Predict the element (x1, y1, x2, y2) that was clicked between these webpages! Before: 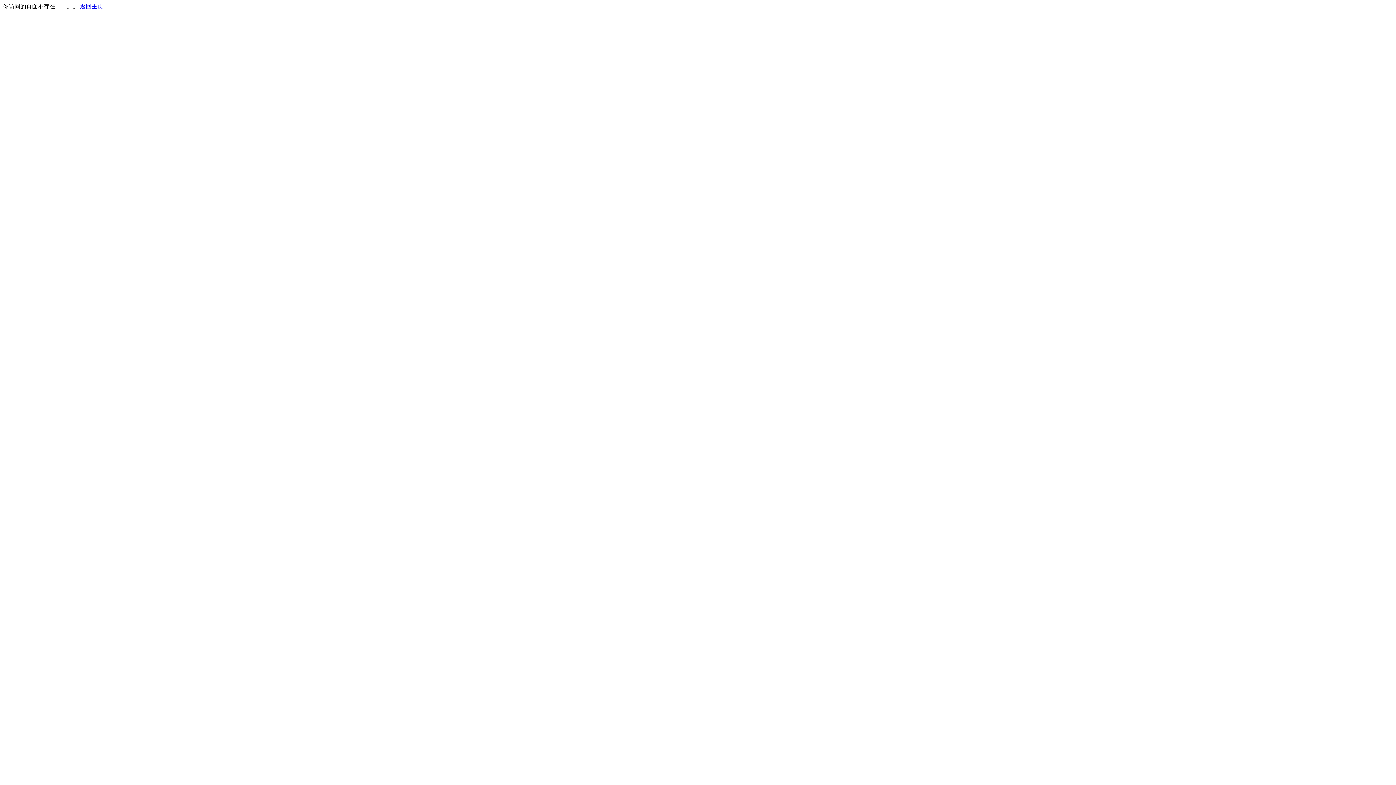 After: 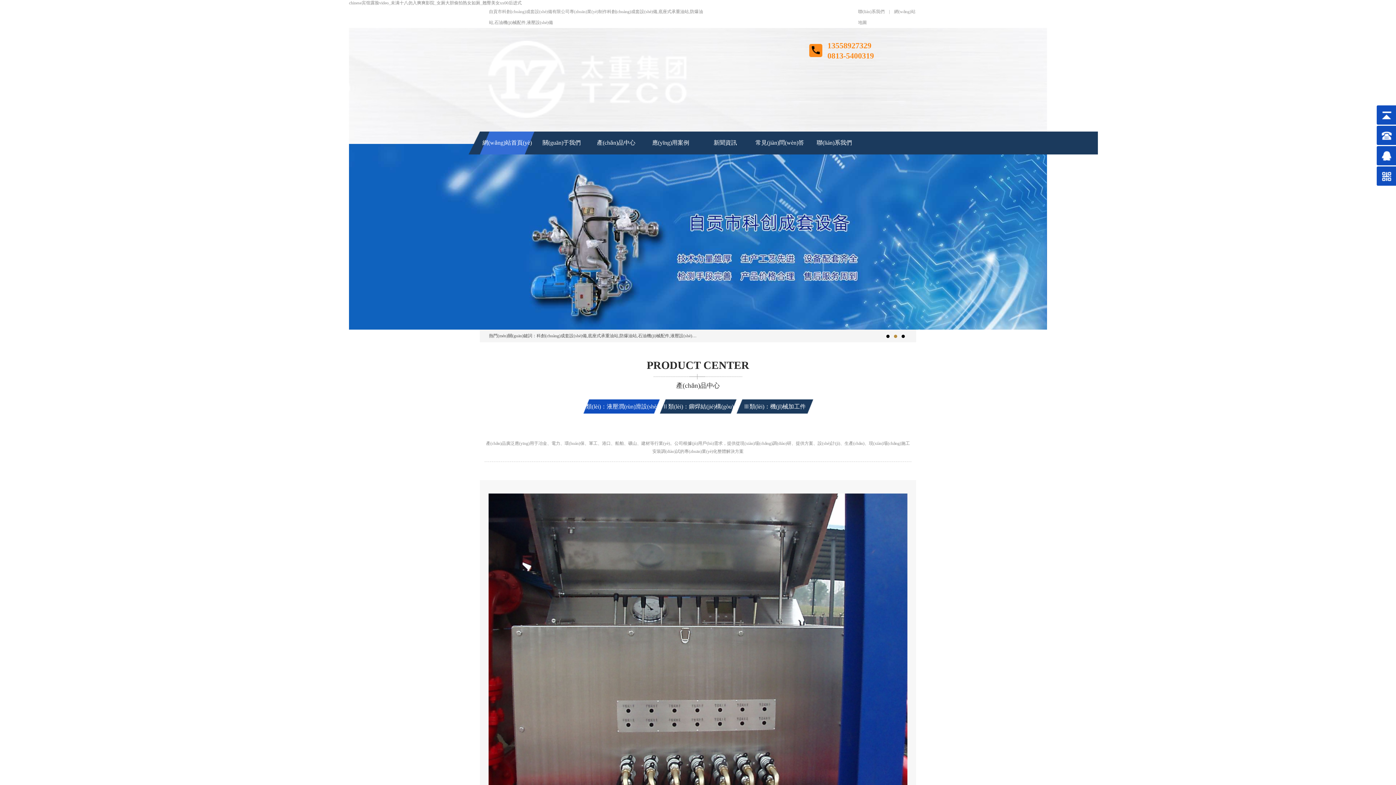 Action: label: 返回主页 bbox: (80, 3, 103, 9)